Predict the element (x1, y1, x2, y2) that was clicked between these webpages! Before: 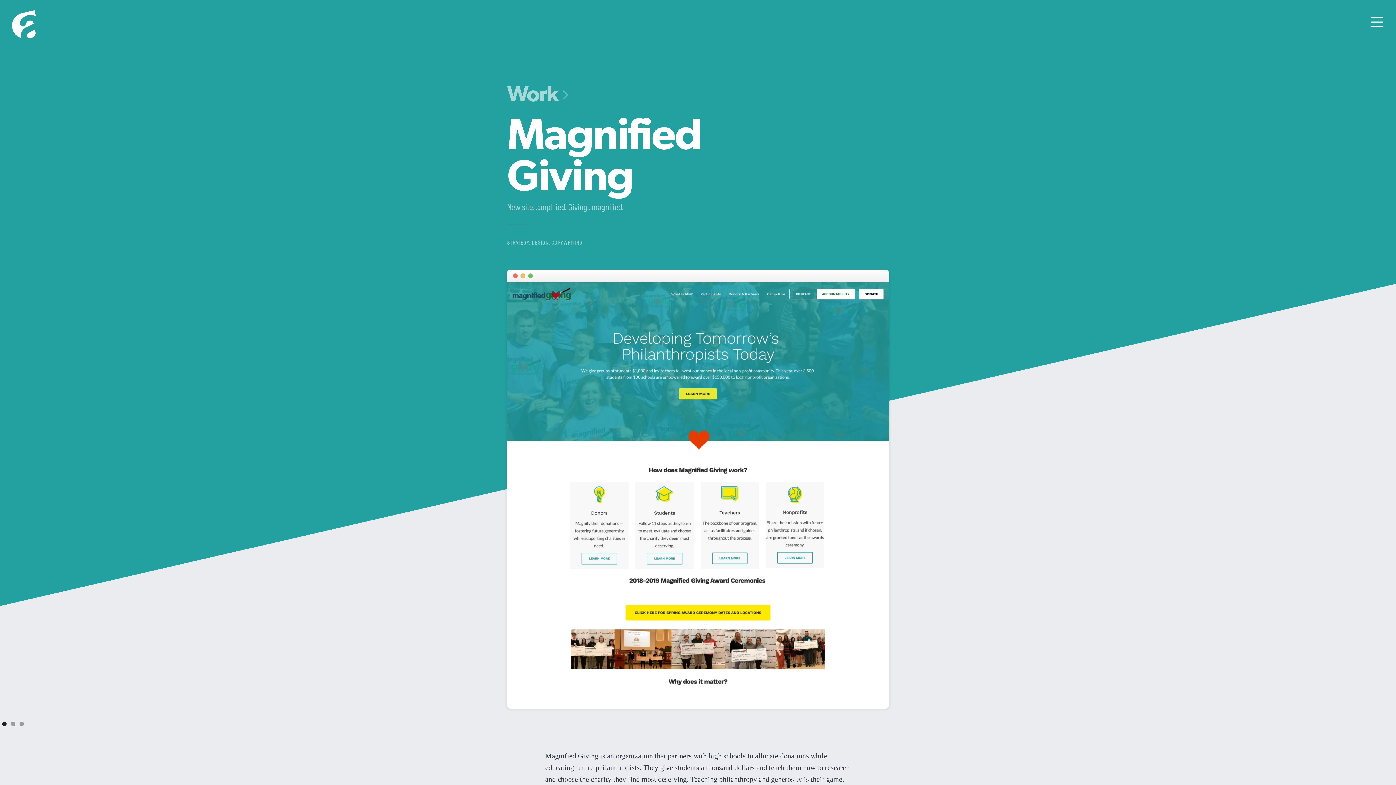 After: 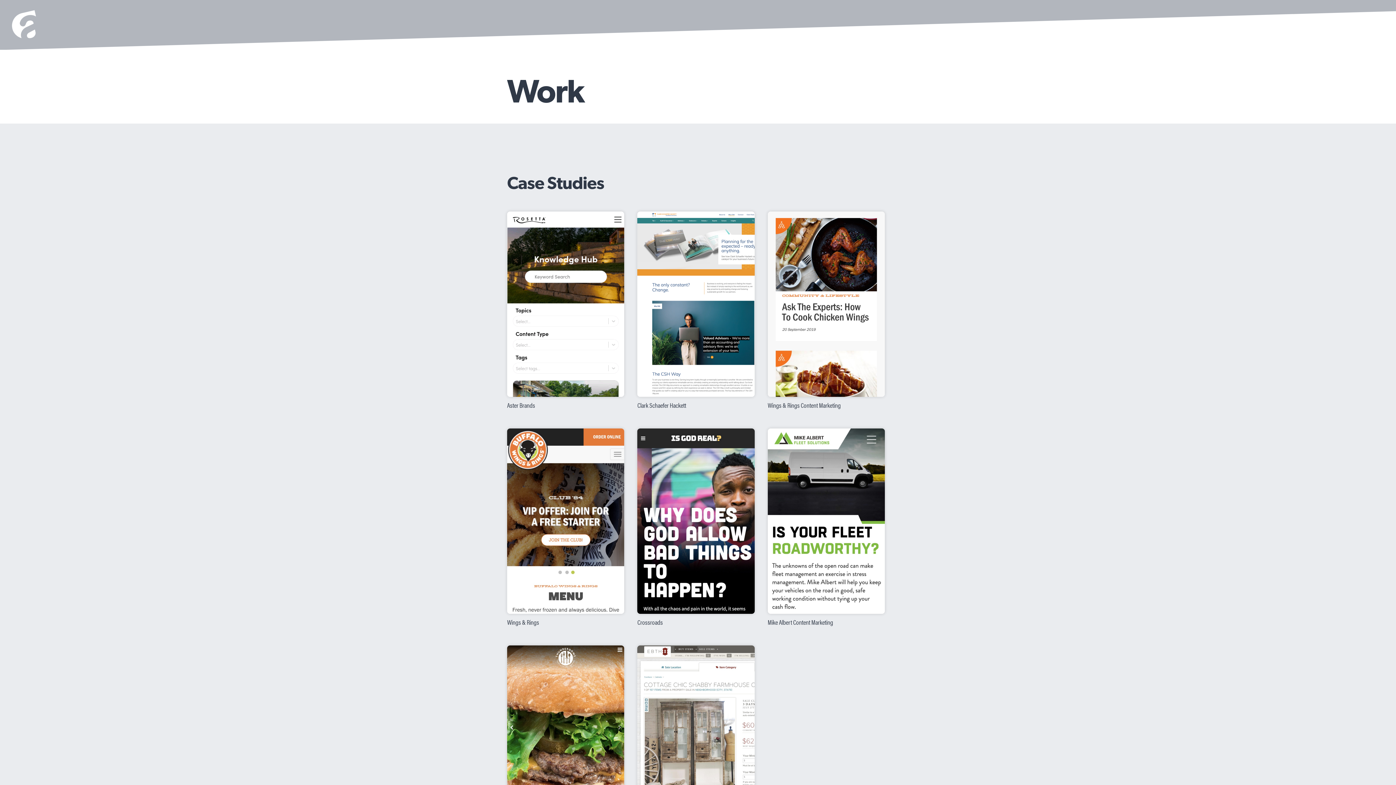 Action: label: Work bbox: (507, 82, 558, 104)